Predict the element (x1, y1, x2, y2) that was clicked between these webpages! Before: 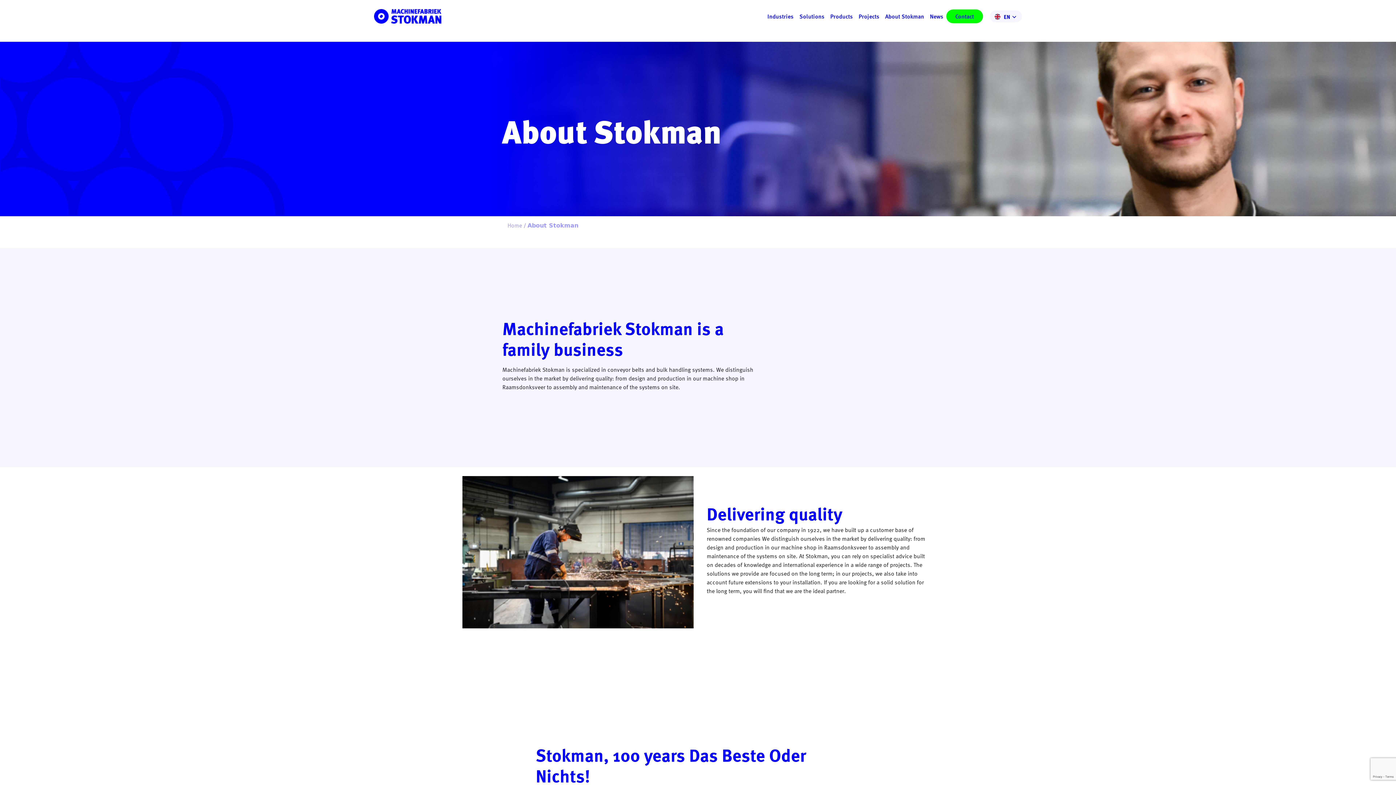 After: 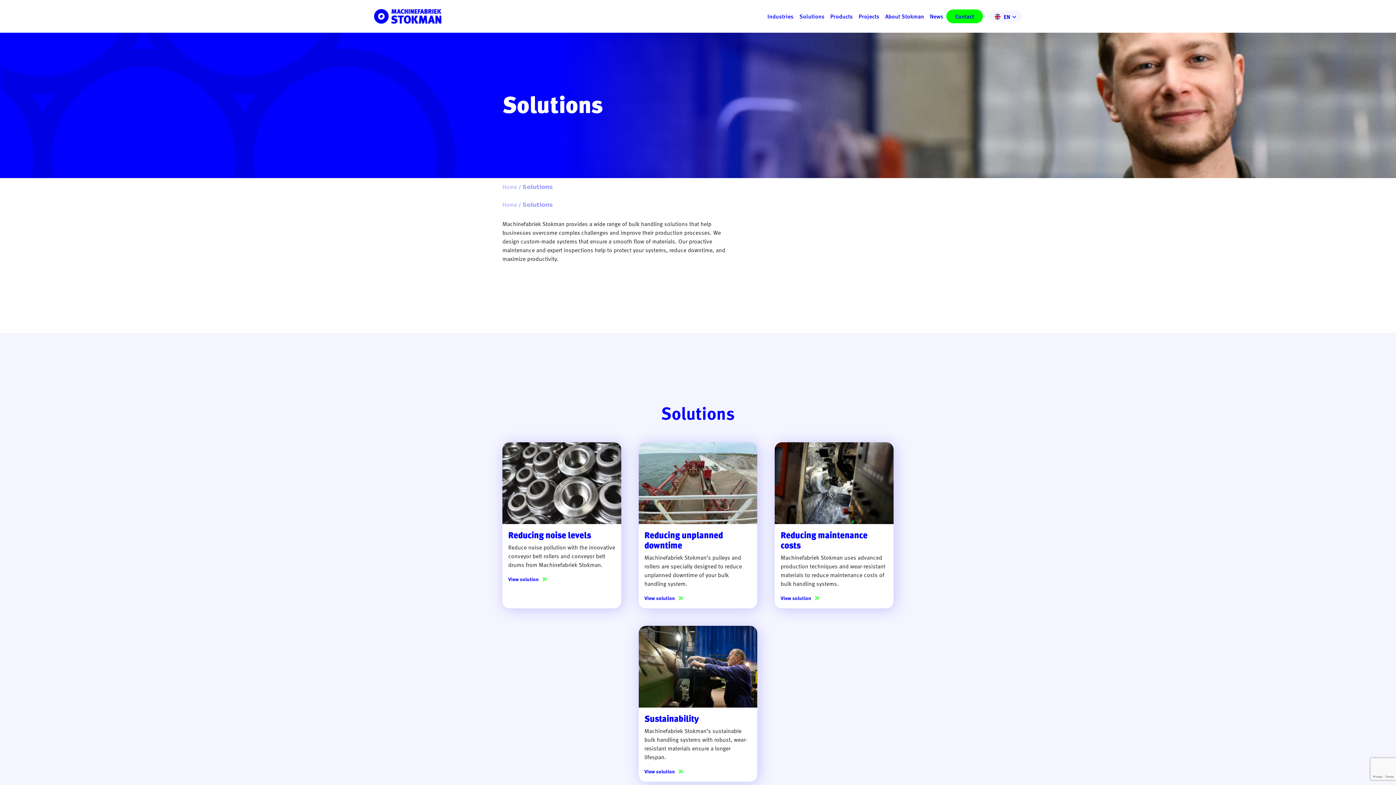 Action: label: Solutions bbox: (799, 11, 824, 20)